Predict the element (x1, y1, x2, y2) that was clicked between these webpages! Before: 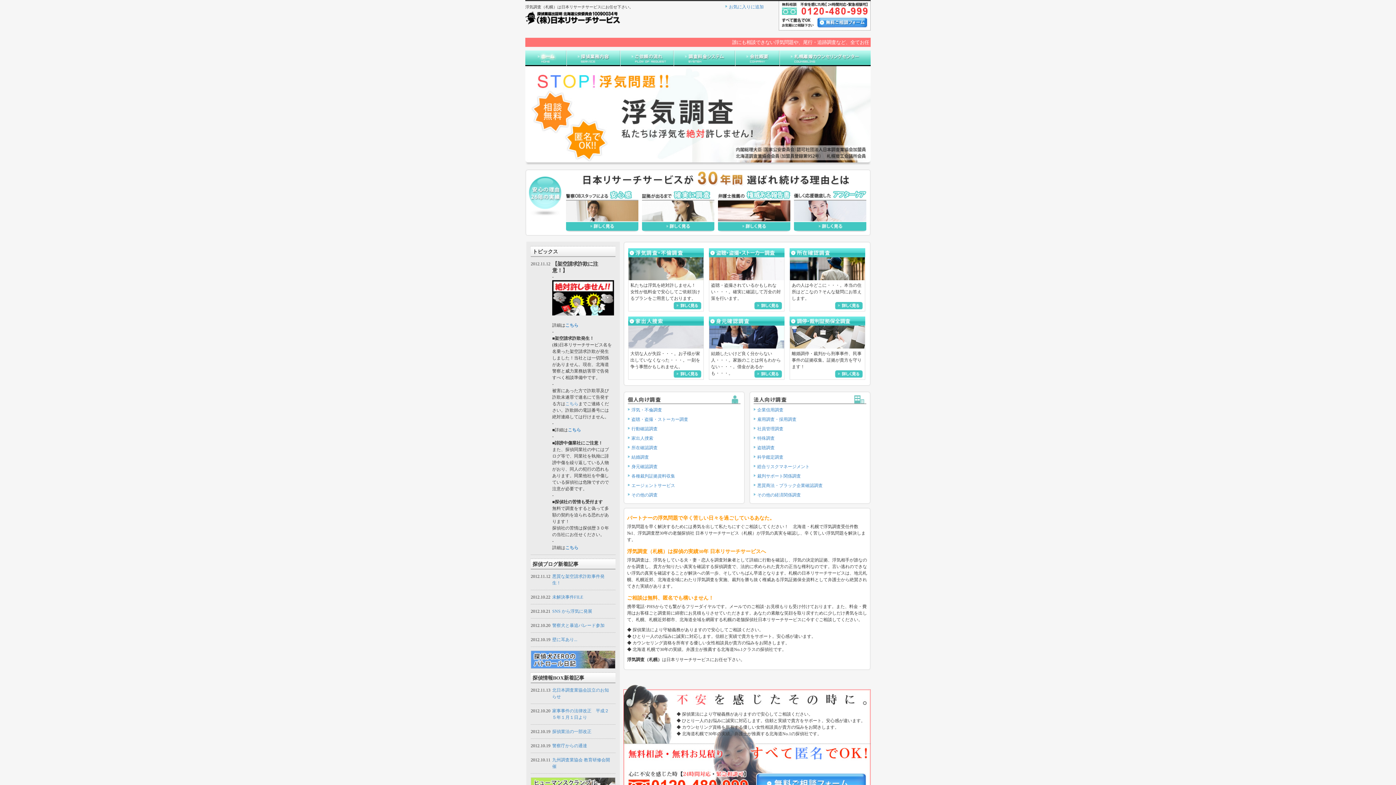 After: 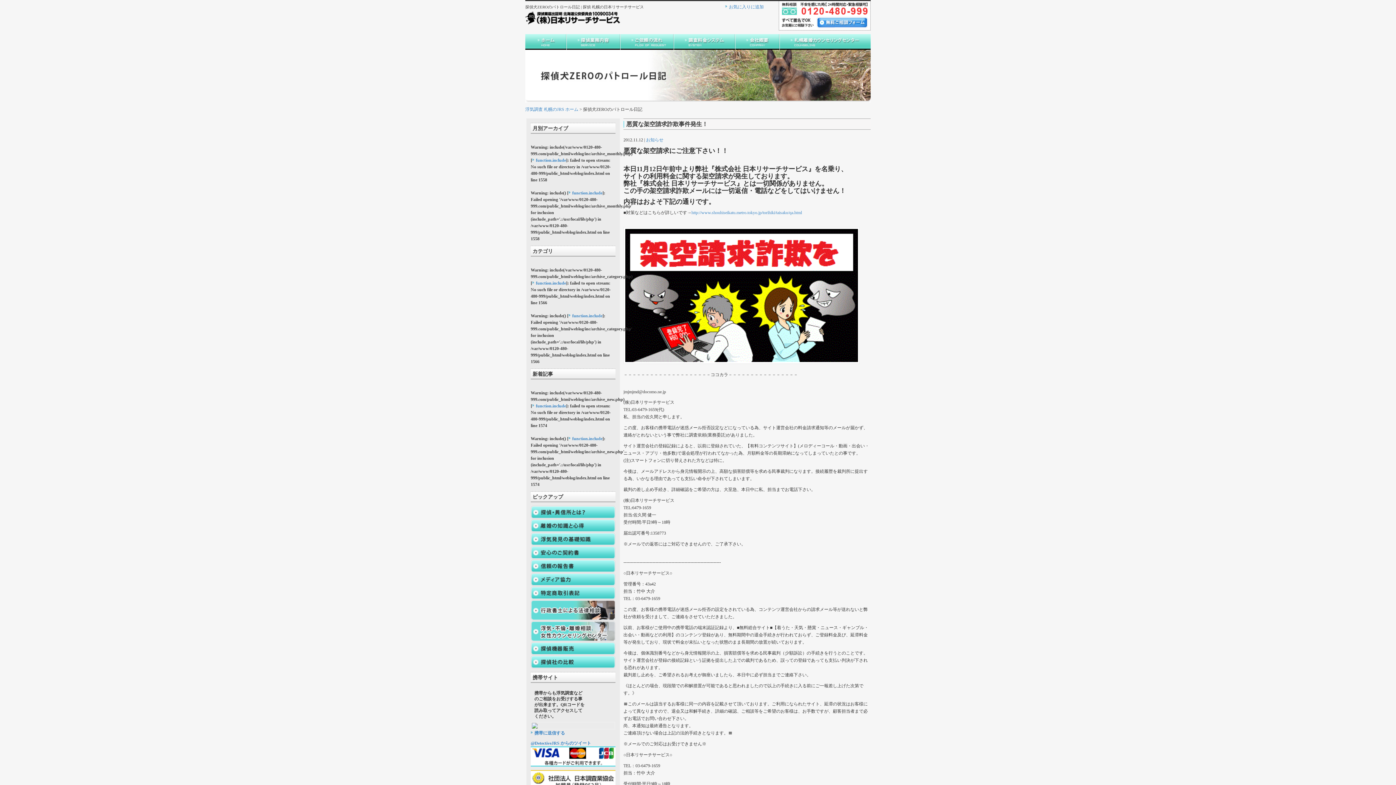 Action: bbox: (565, 322, 578, 328) label: こちら